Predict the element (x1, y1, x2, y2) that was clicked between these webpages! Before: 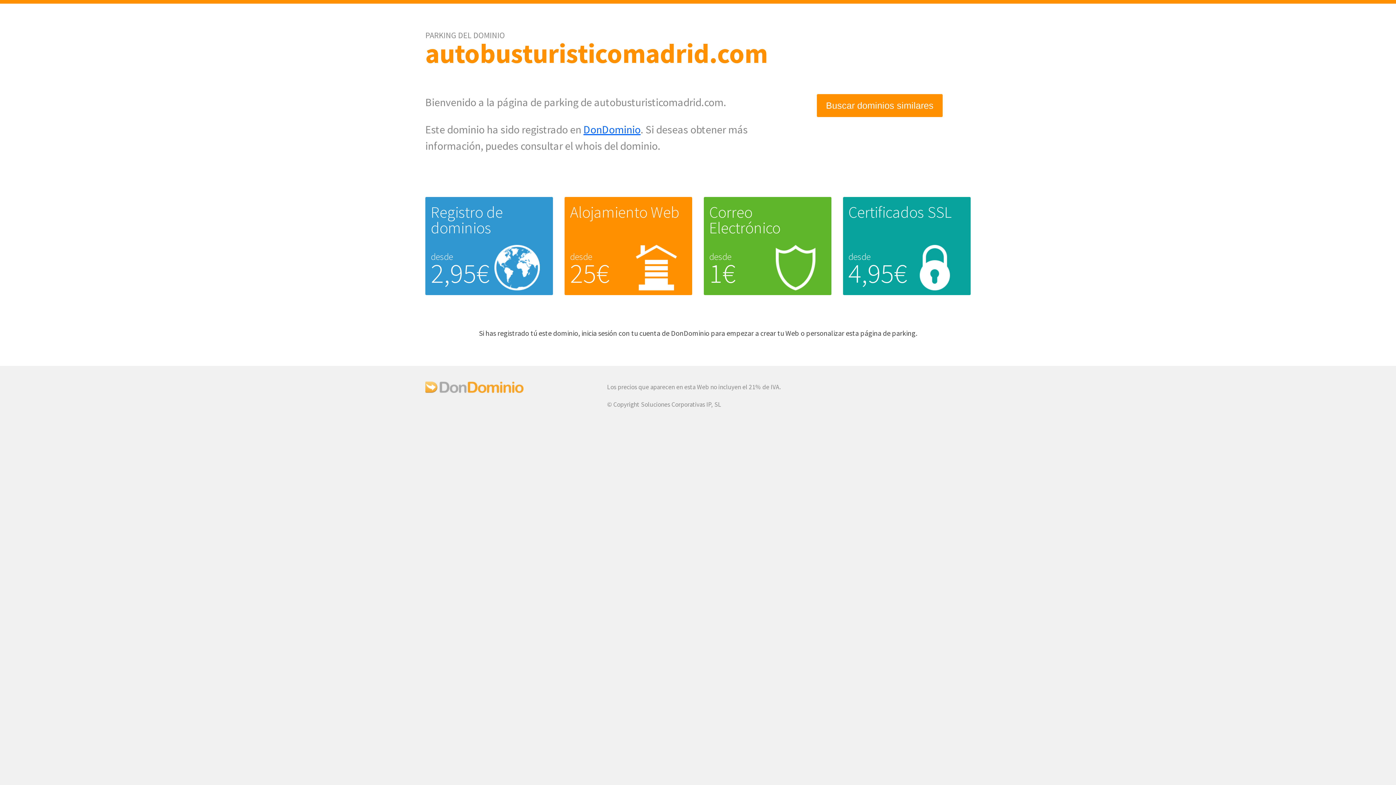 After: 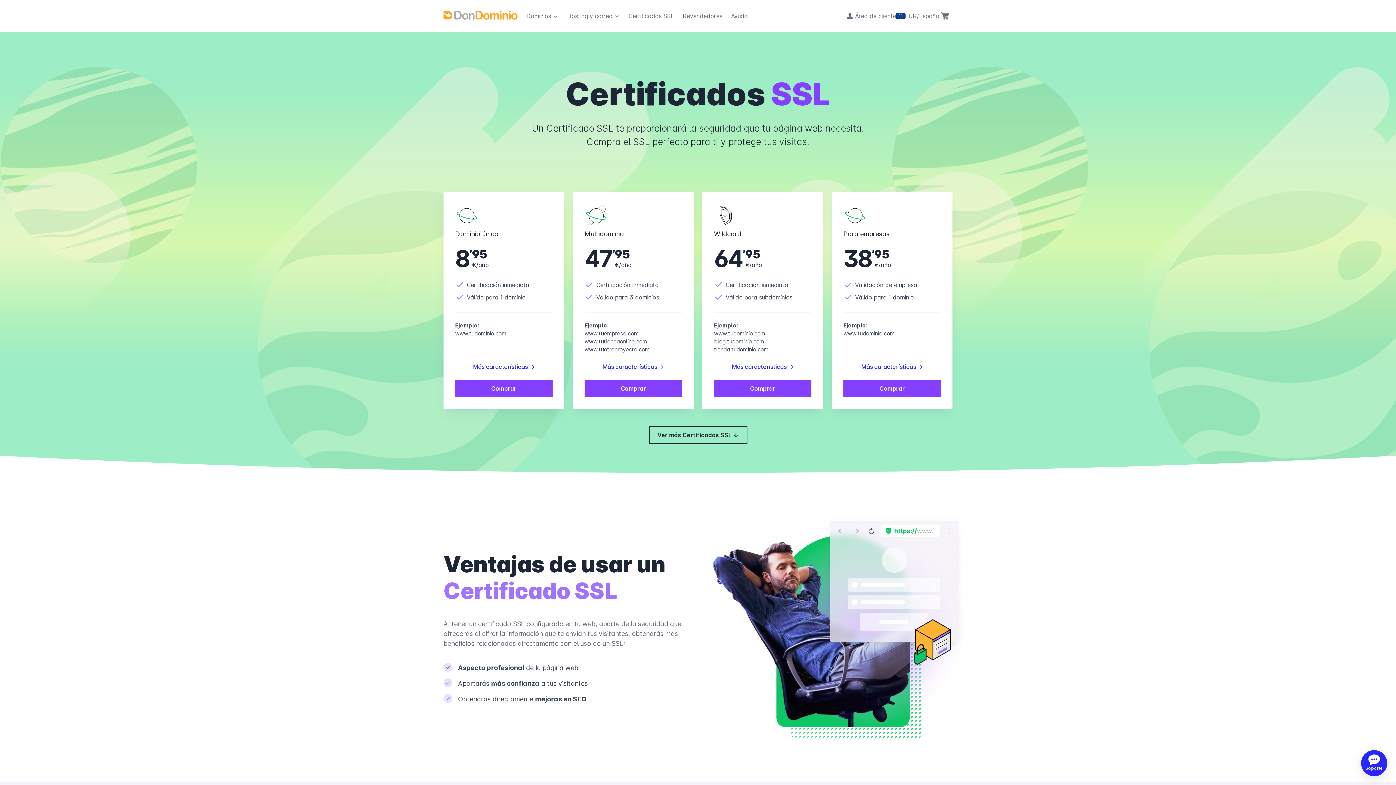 Action: bbox: (848, 202, 951, 222) label: Certificados SSL